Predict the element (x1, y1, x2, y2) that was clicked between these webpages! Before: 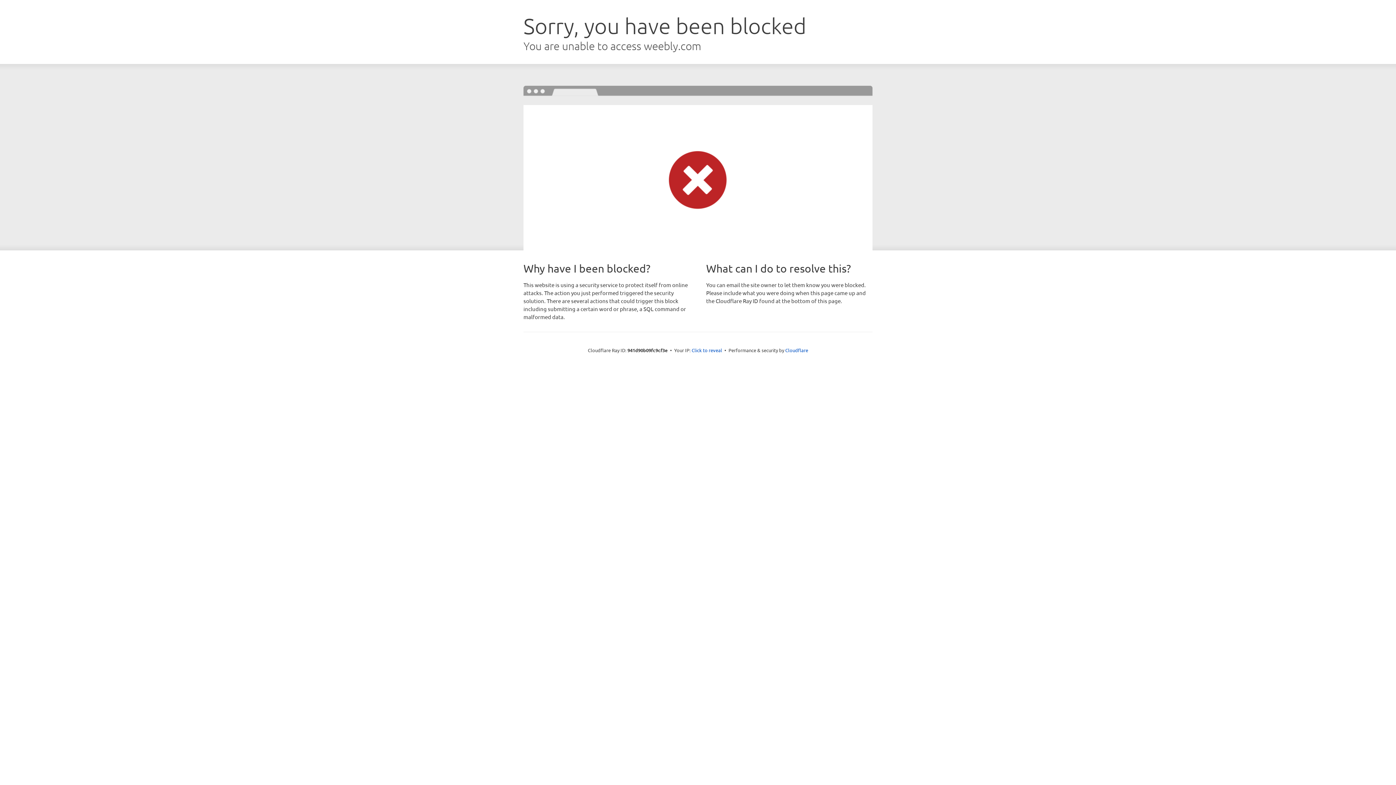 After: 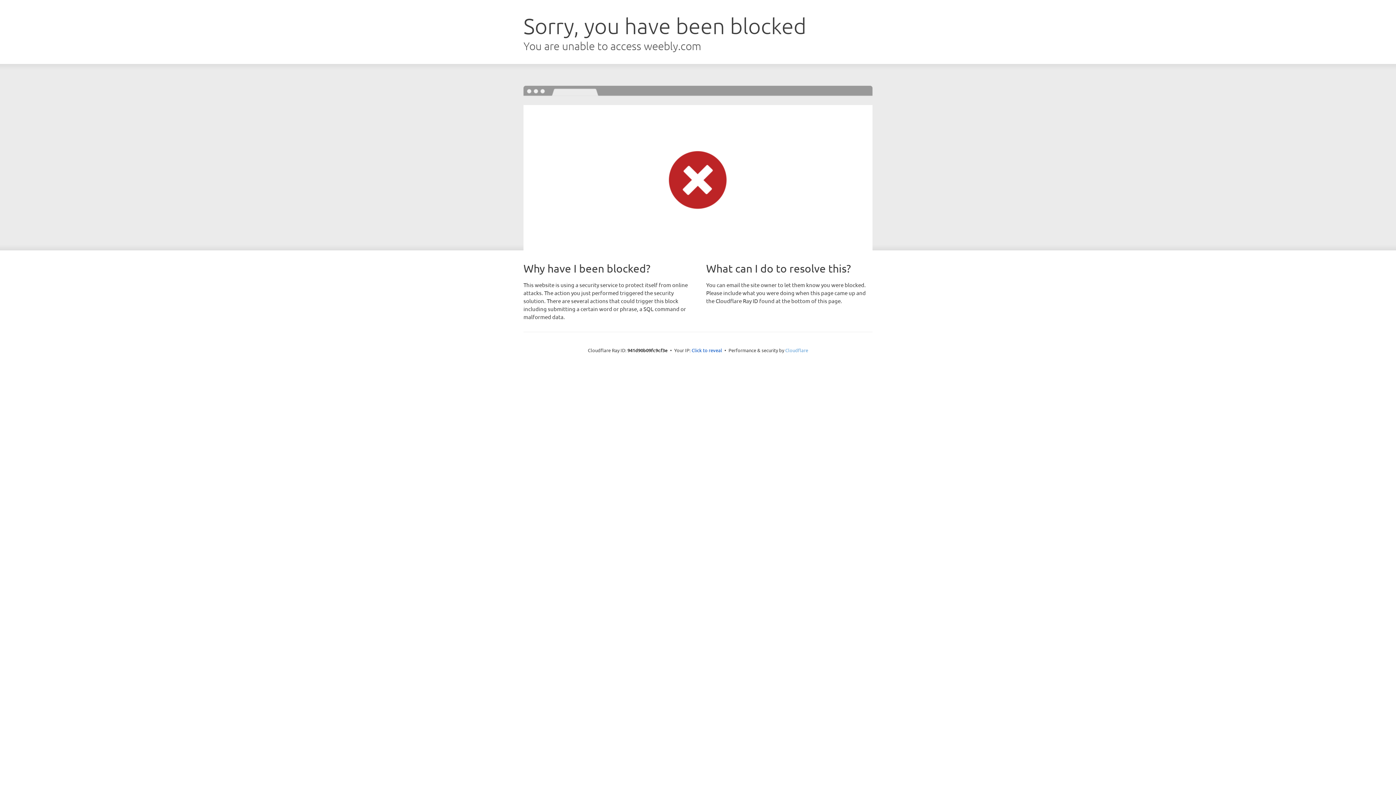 Action: label: Cloudflare bbox: (785, 347, 808, 353)